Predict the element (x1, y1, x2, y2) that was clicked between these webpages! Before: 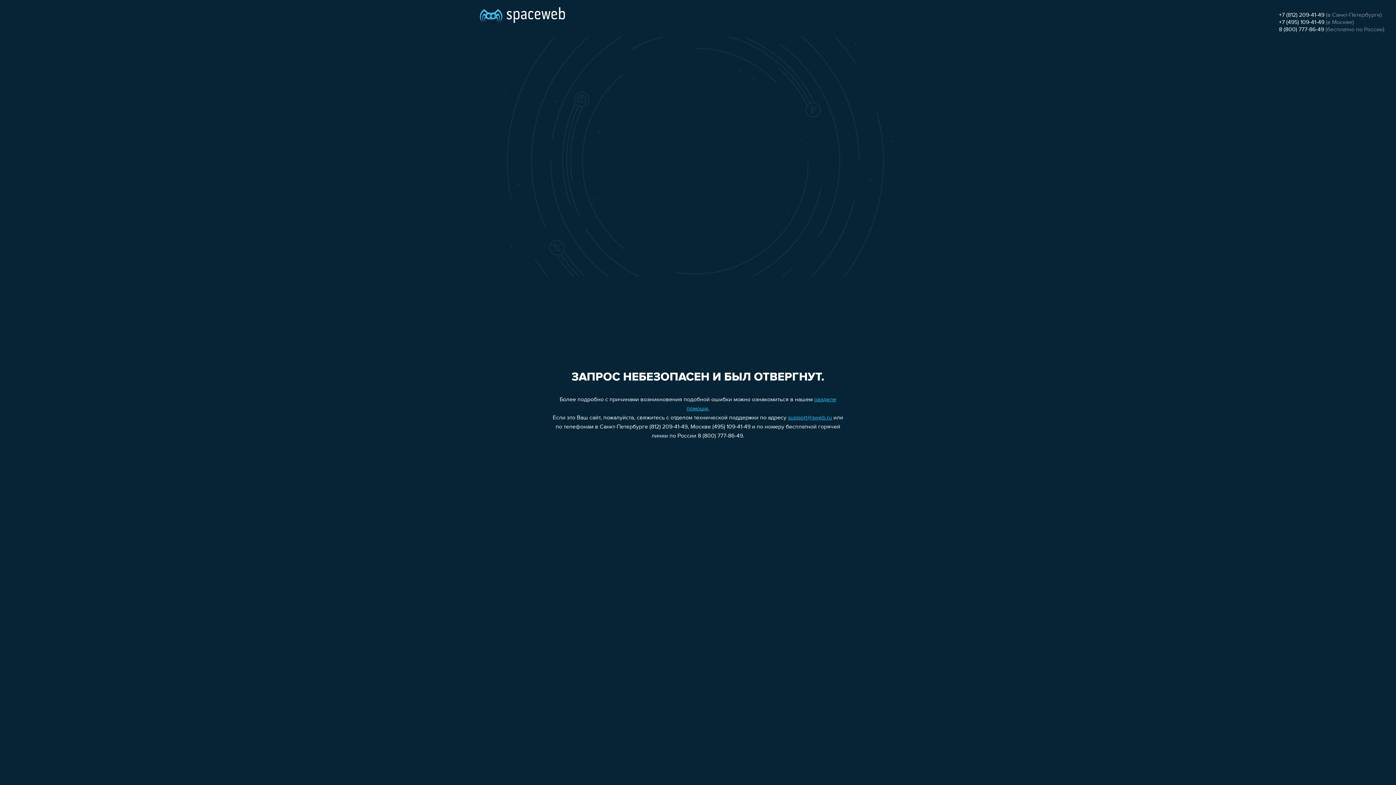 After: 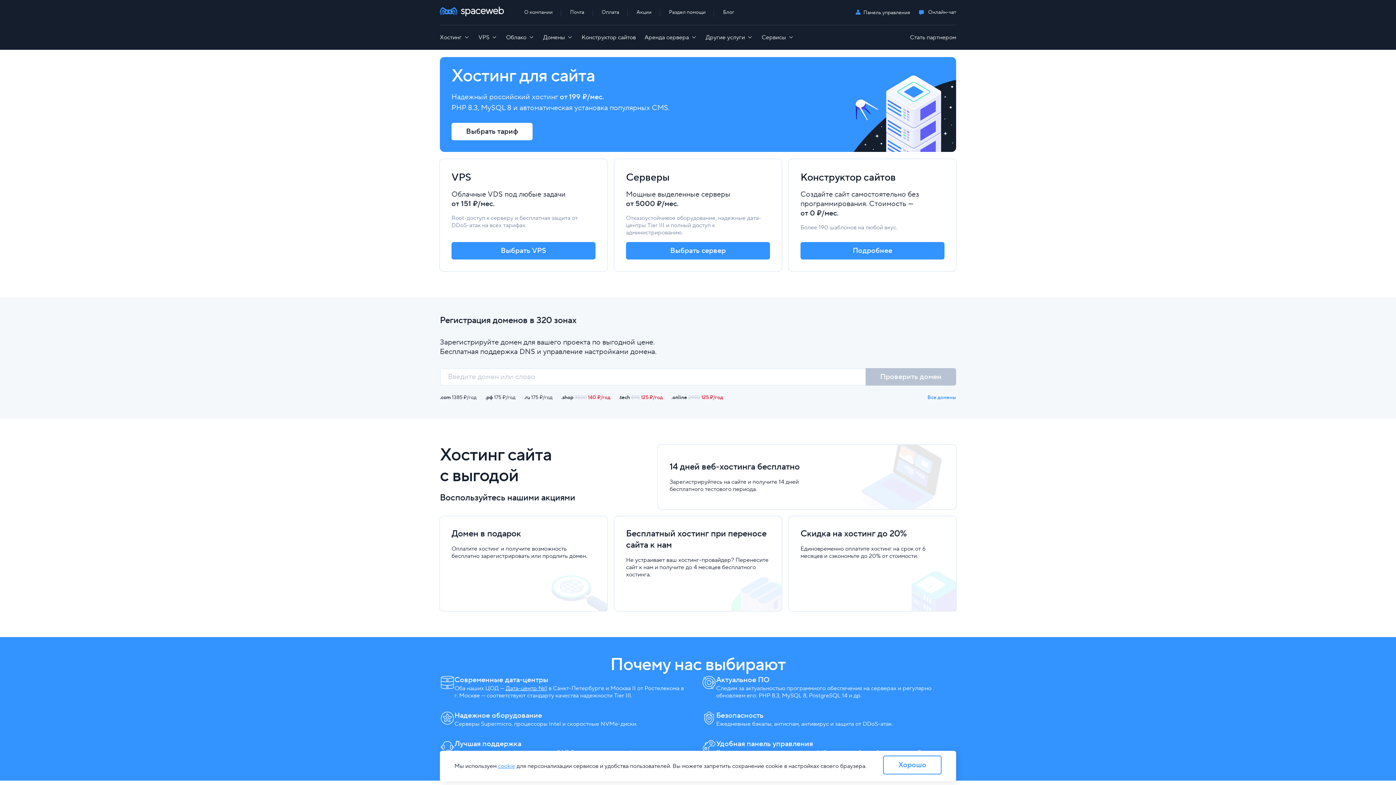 Action: bbox: (480, 0, 565, 25)